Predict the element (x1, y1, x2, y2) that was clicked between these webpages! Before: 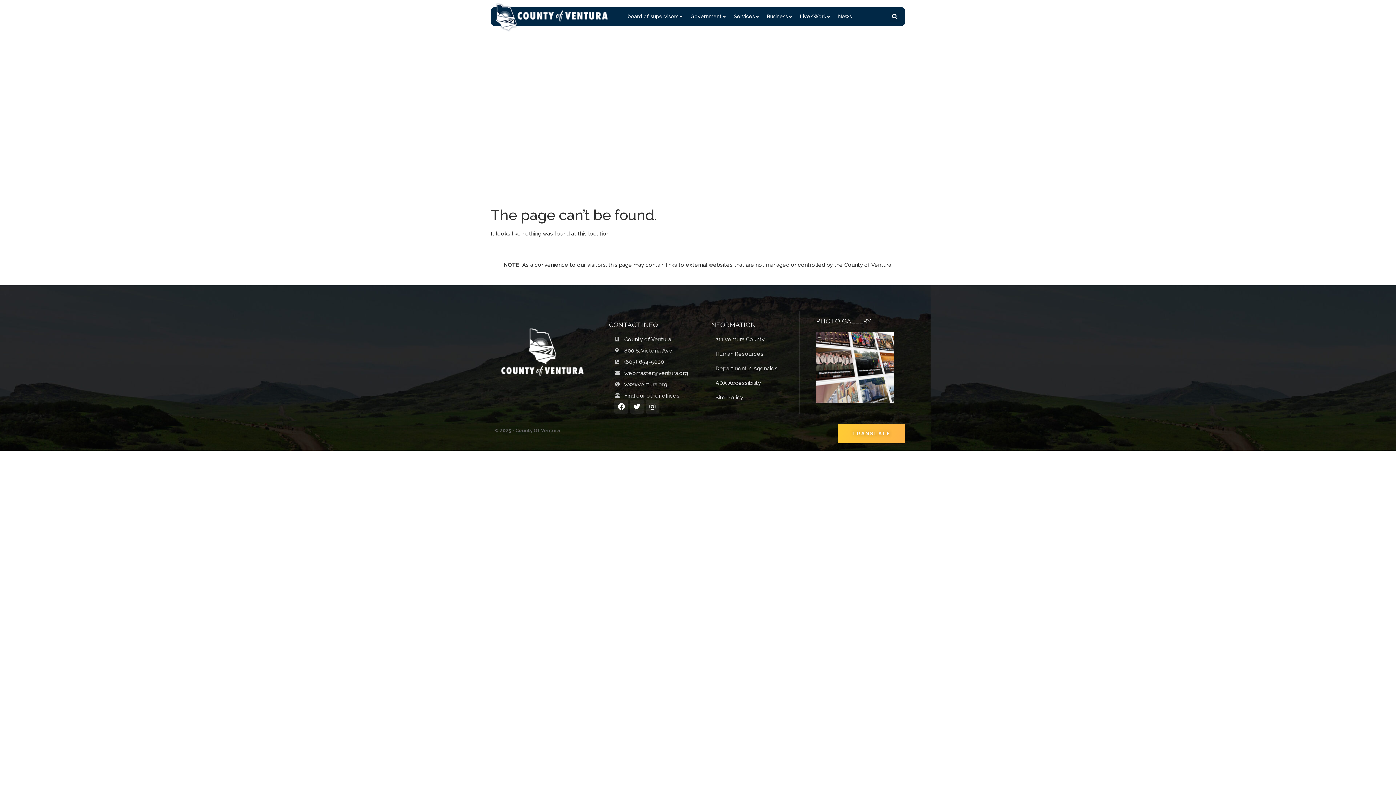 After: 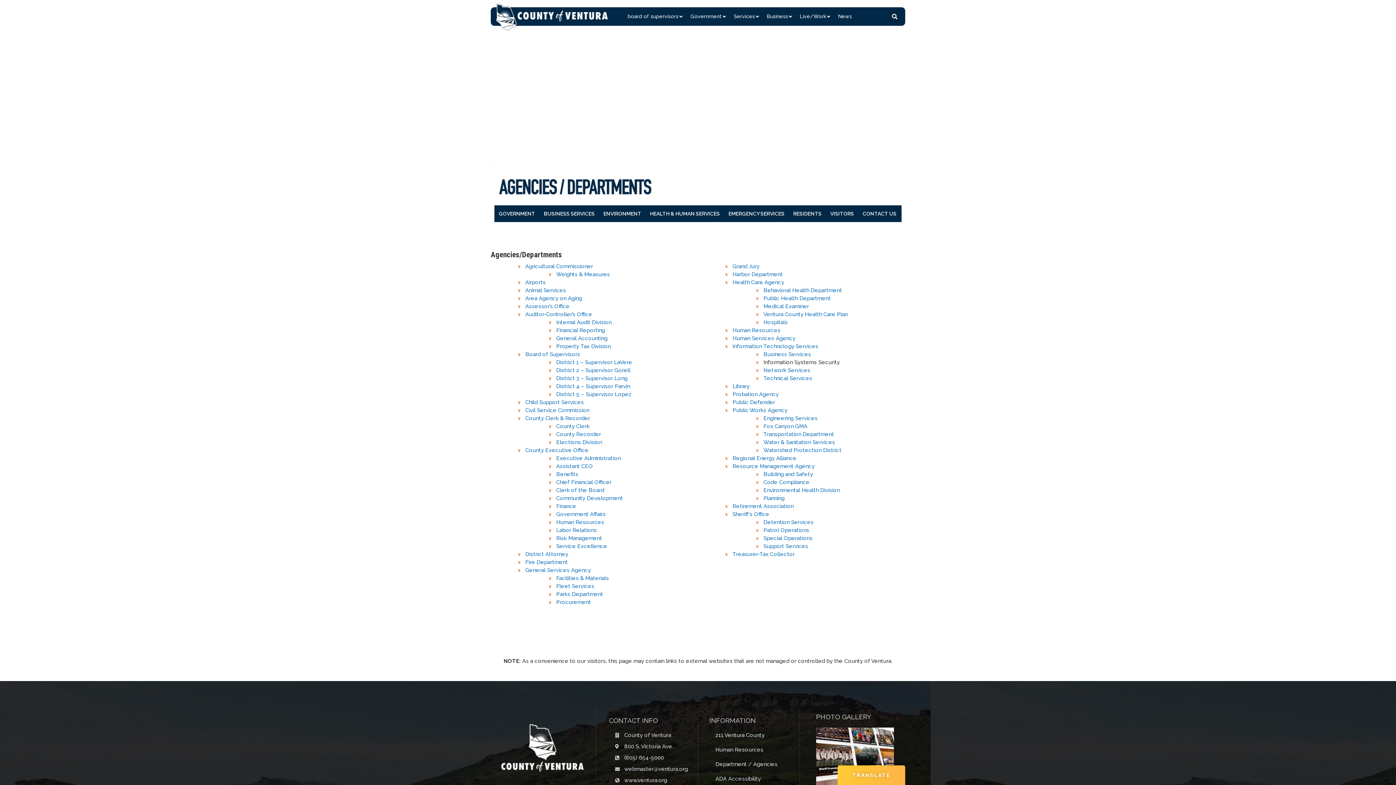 Action: bbox: (715, 364, 799, 372) label: Department / Agencies